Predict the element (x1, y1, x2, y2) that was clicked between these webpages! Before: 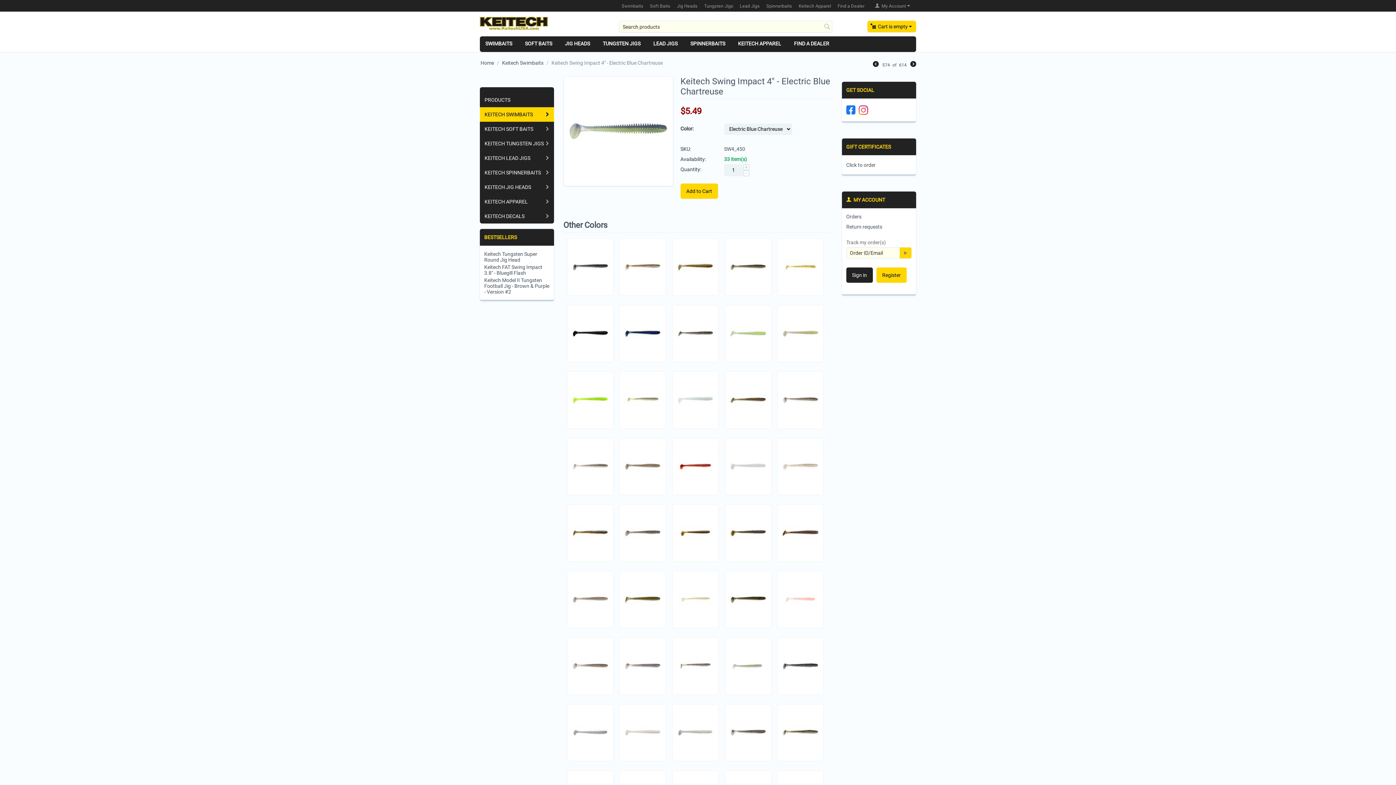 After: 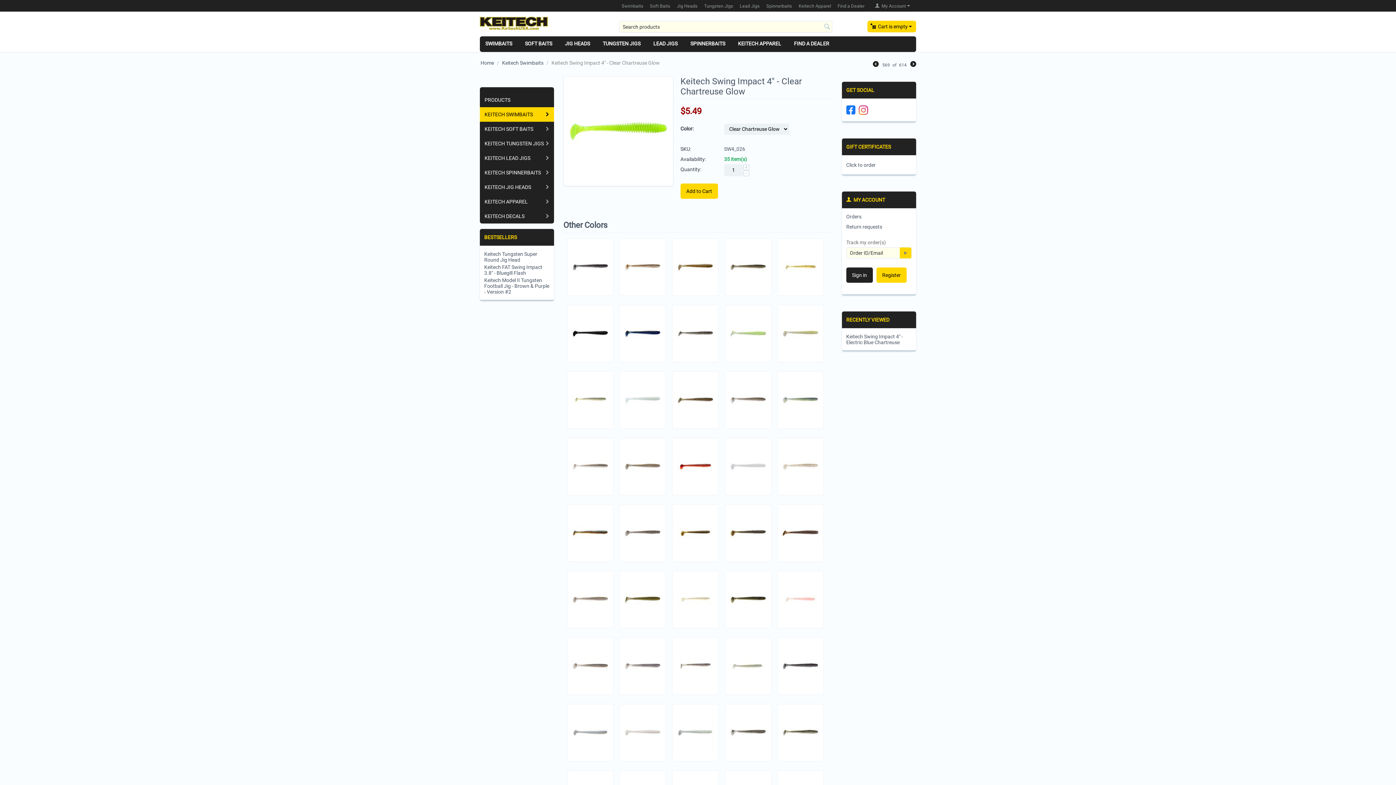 Action: bbox: (572, 397, 608, 403)